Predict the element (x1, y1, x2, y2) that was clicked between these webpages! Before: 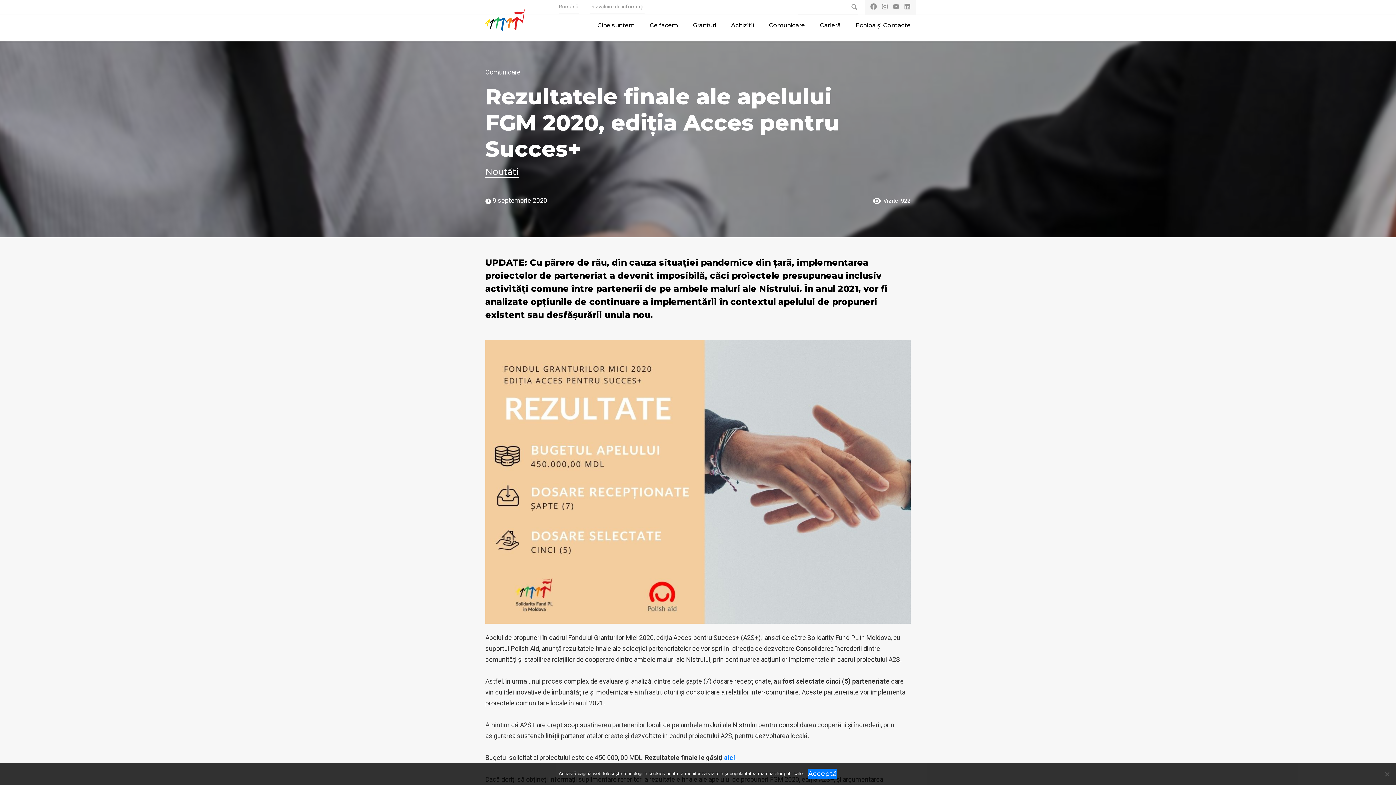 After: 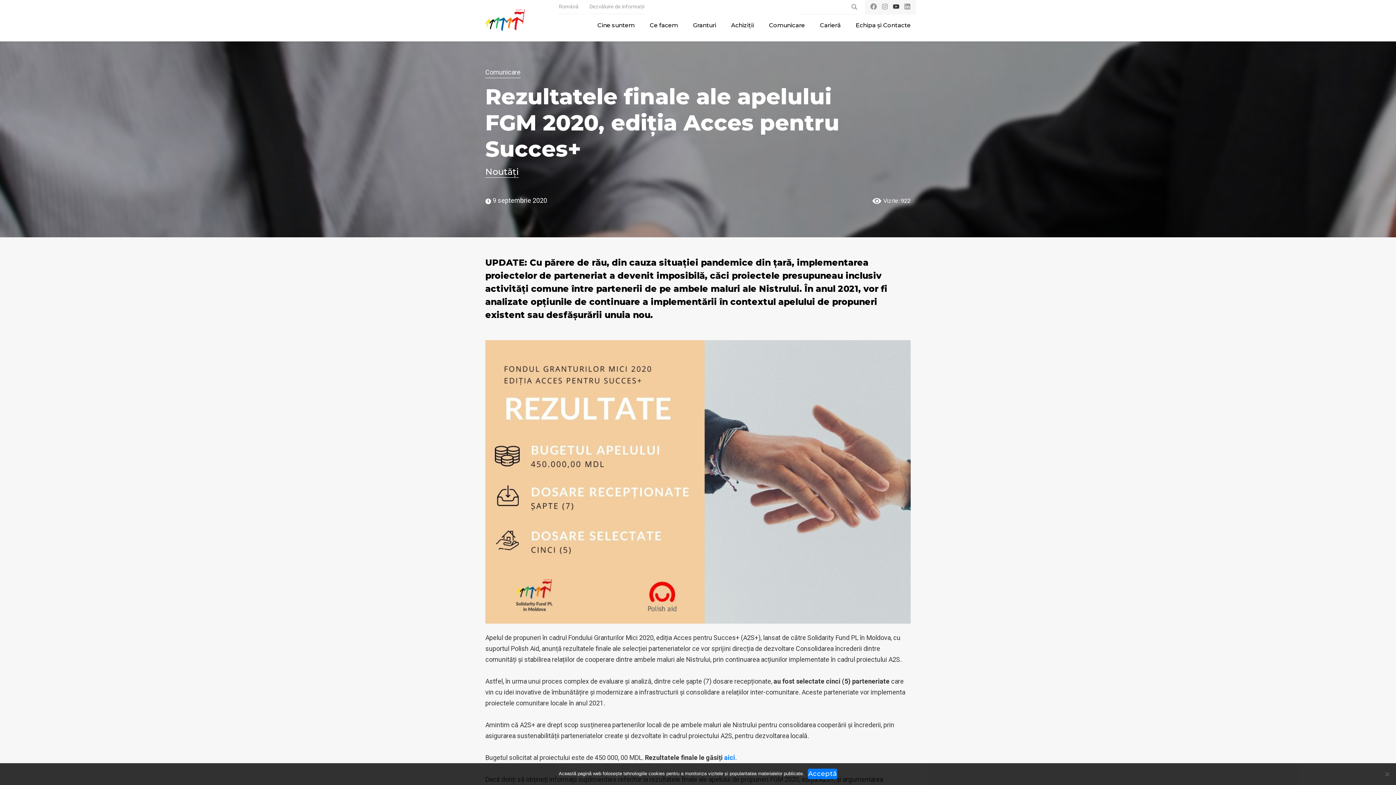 Action: bbox: (893, 1, 899, 10)